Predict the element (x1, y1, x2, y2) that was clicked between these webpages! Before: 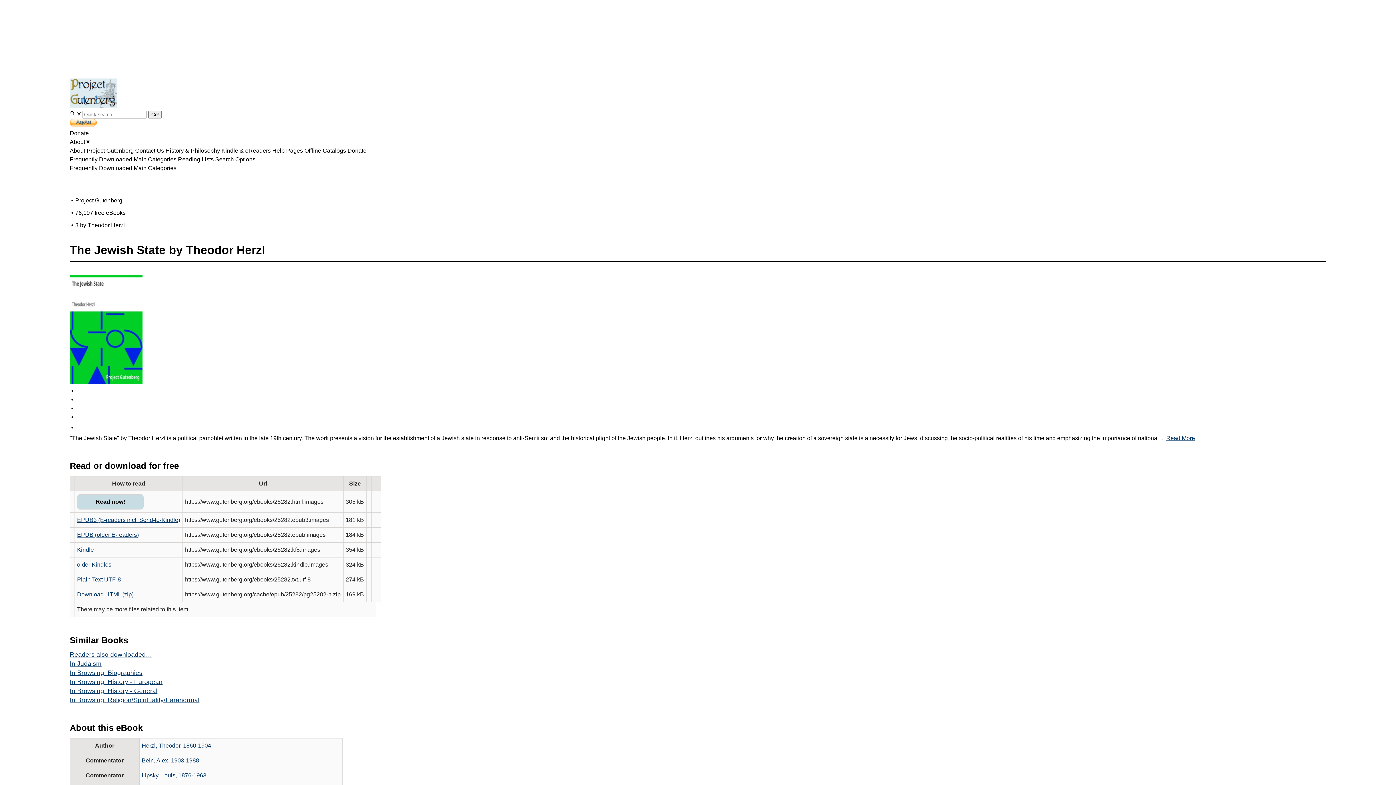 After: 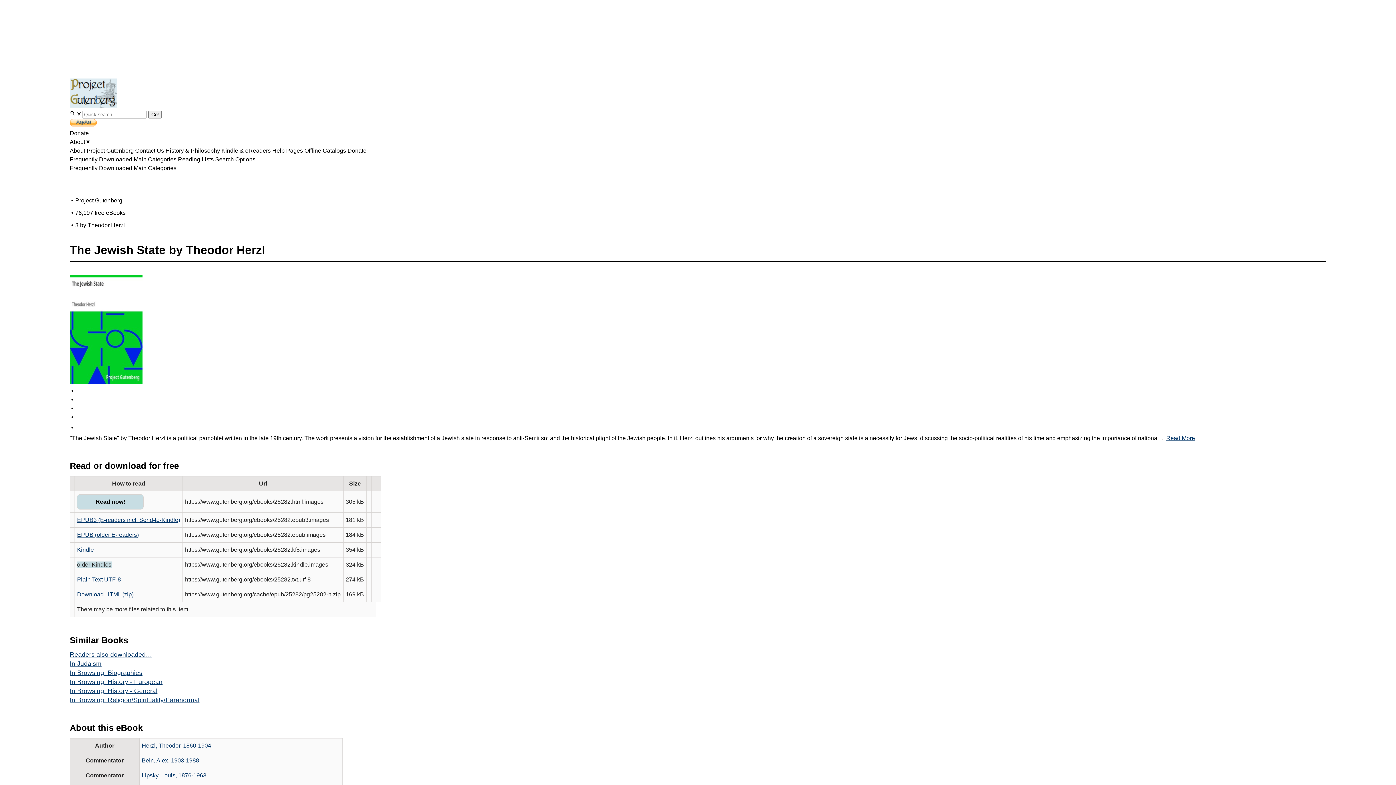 Action: label: older Kindles bbox: (77, 561, 111, 568)